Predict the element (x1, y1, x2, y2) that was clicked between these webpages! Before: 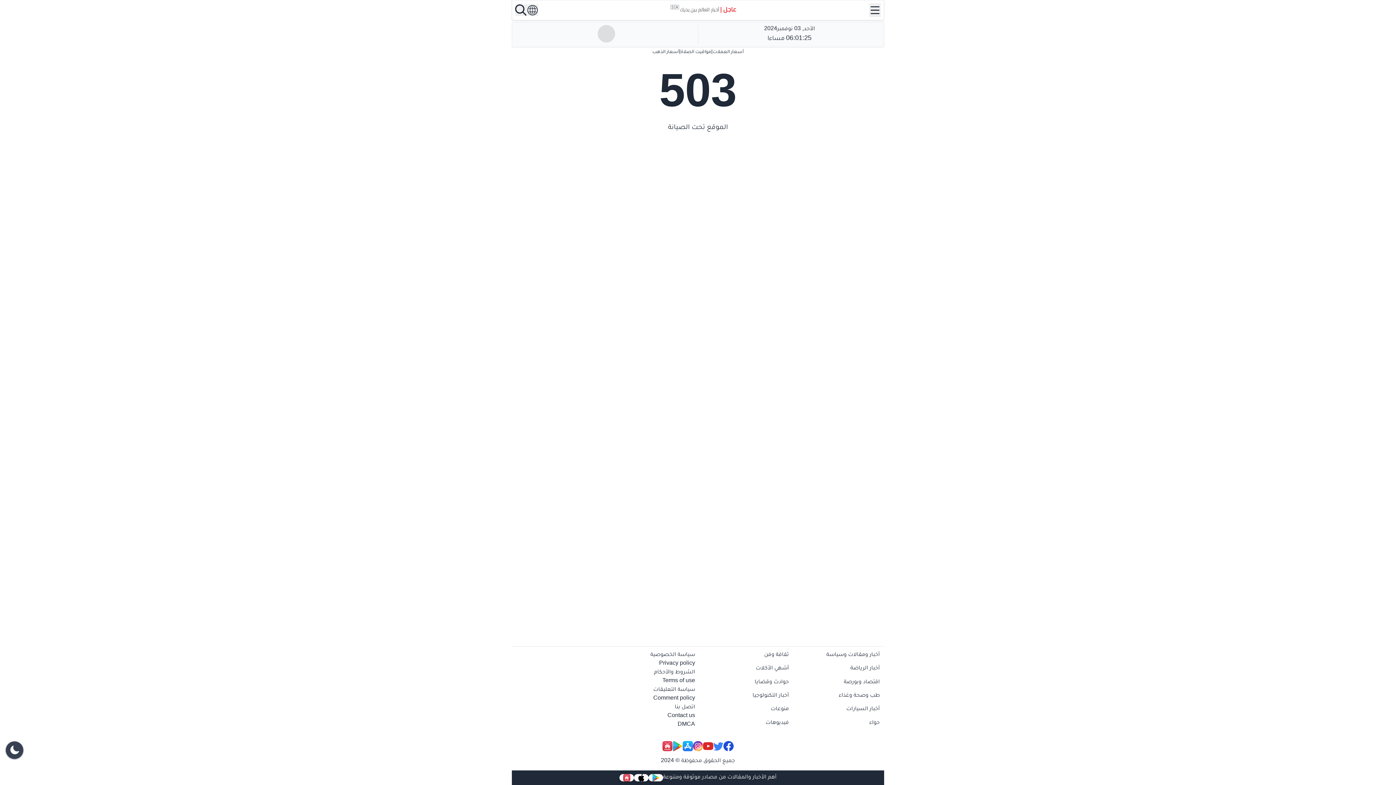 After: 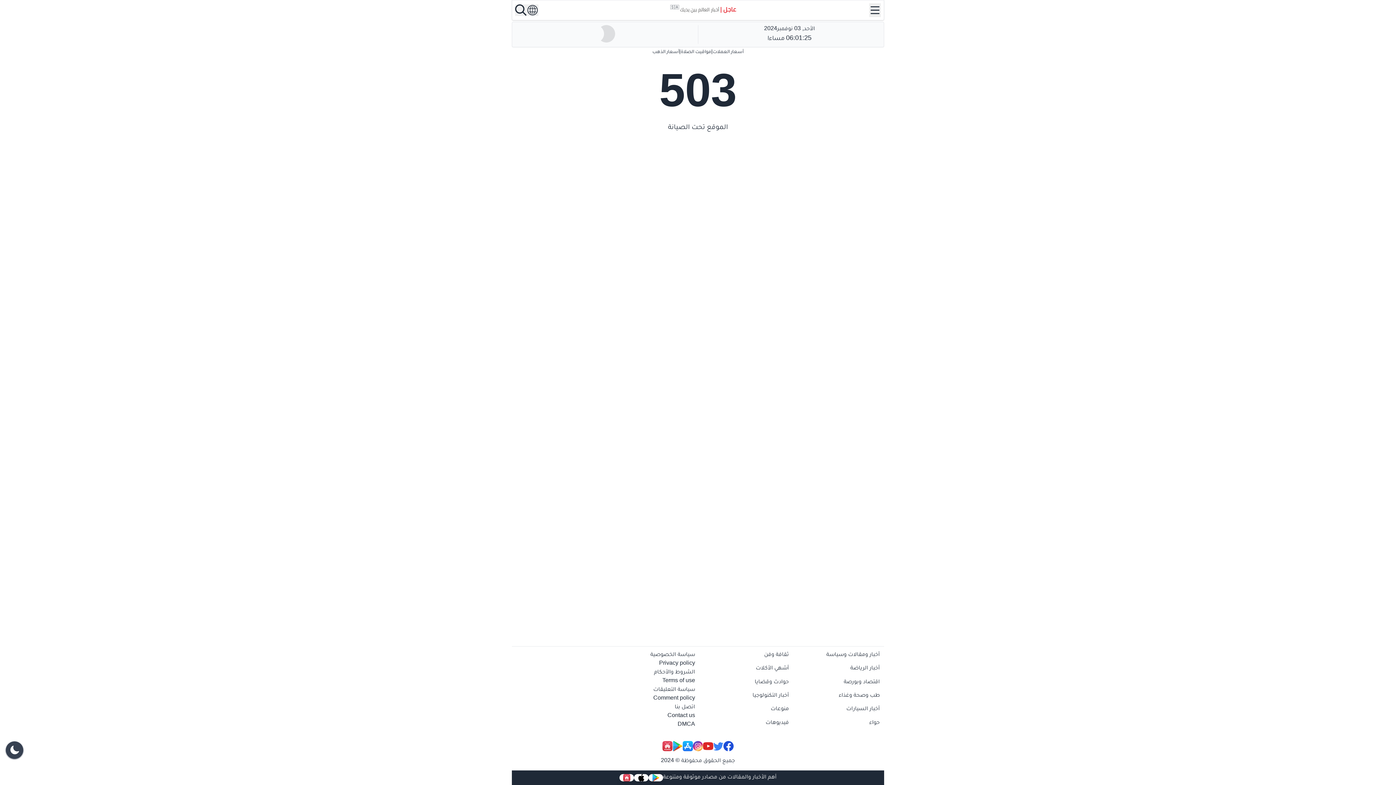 Action: bbox: (672, 741, 682, 751)